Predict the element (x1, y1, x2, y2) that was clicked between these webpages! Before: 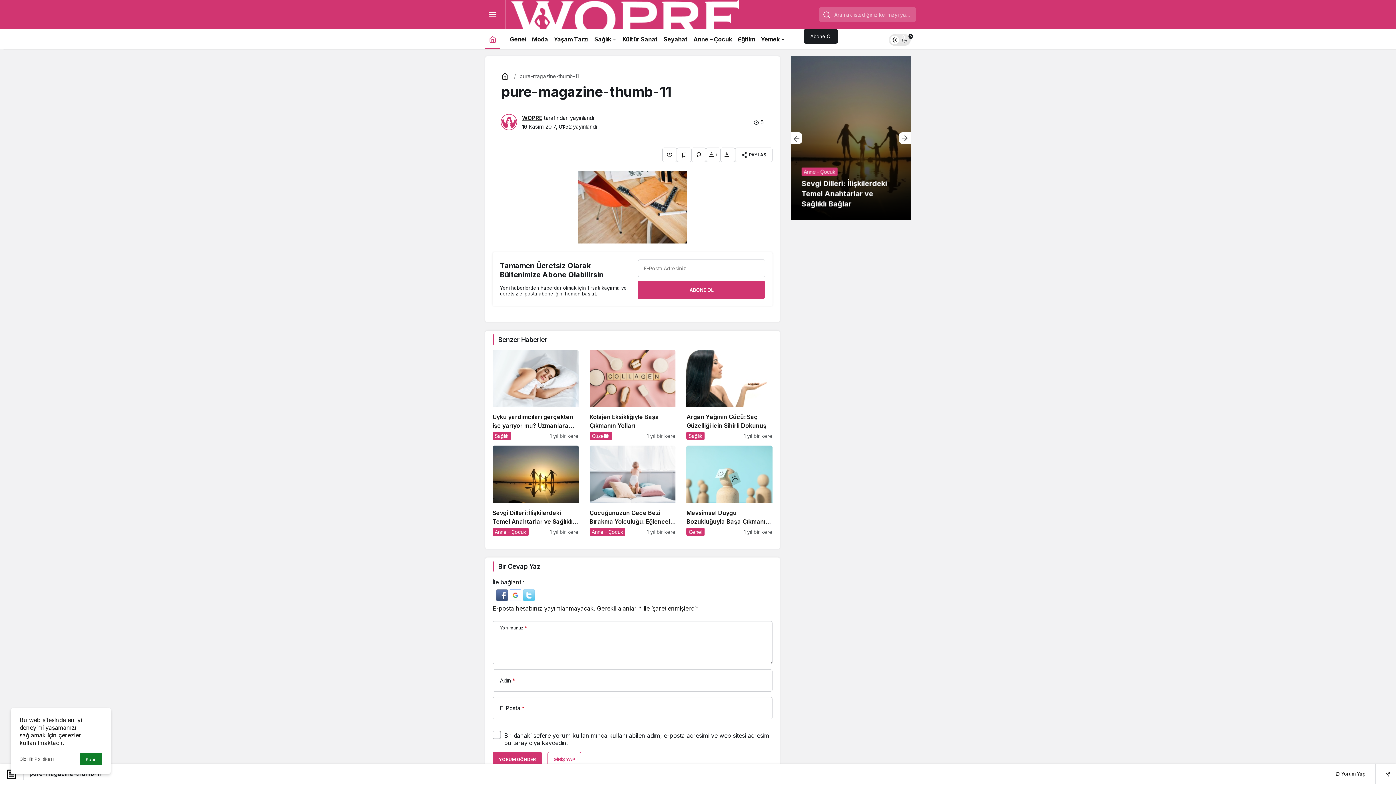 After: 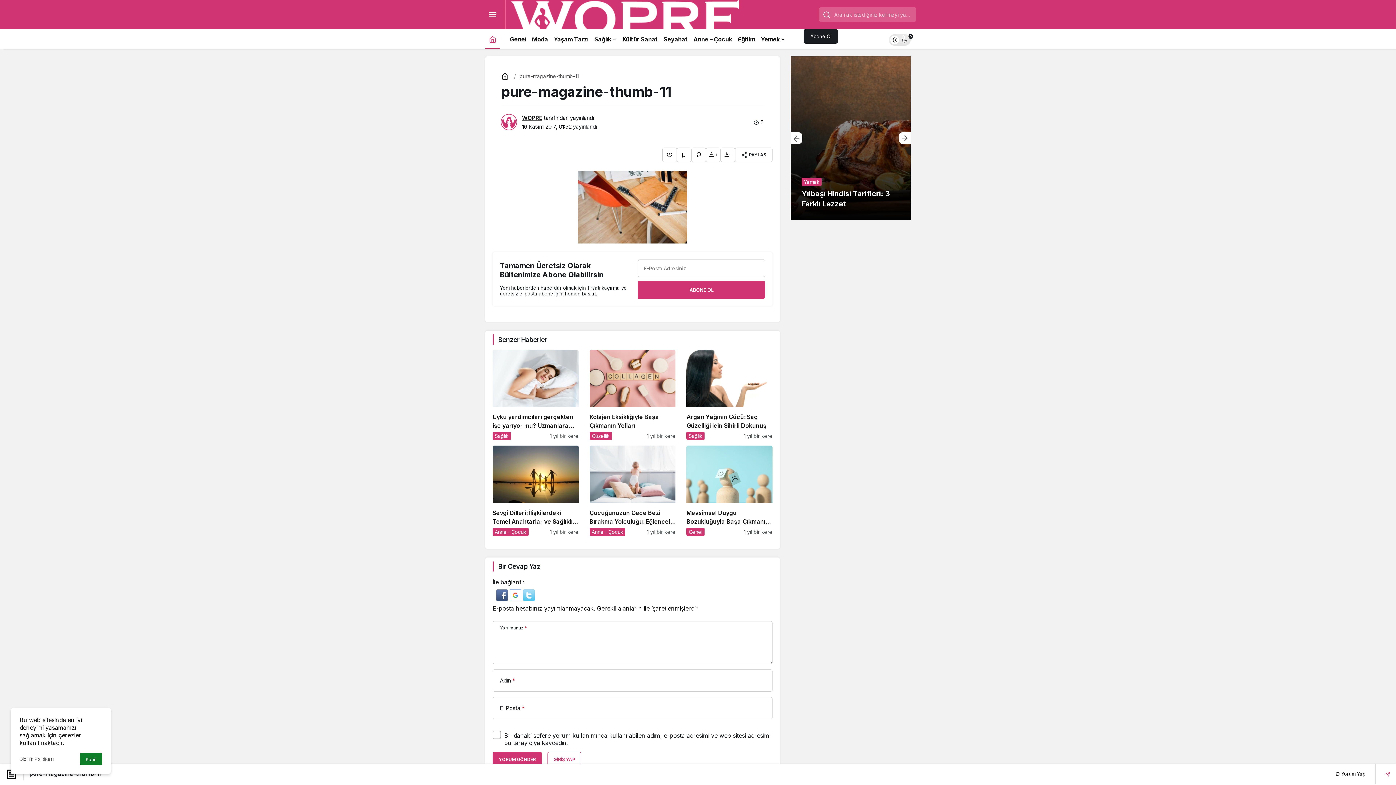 Action: bbox: (1375, 764, 1390, 784)